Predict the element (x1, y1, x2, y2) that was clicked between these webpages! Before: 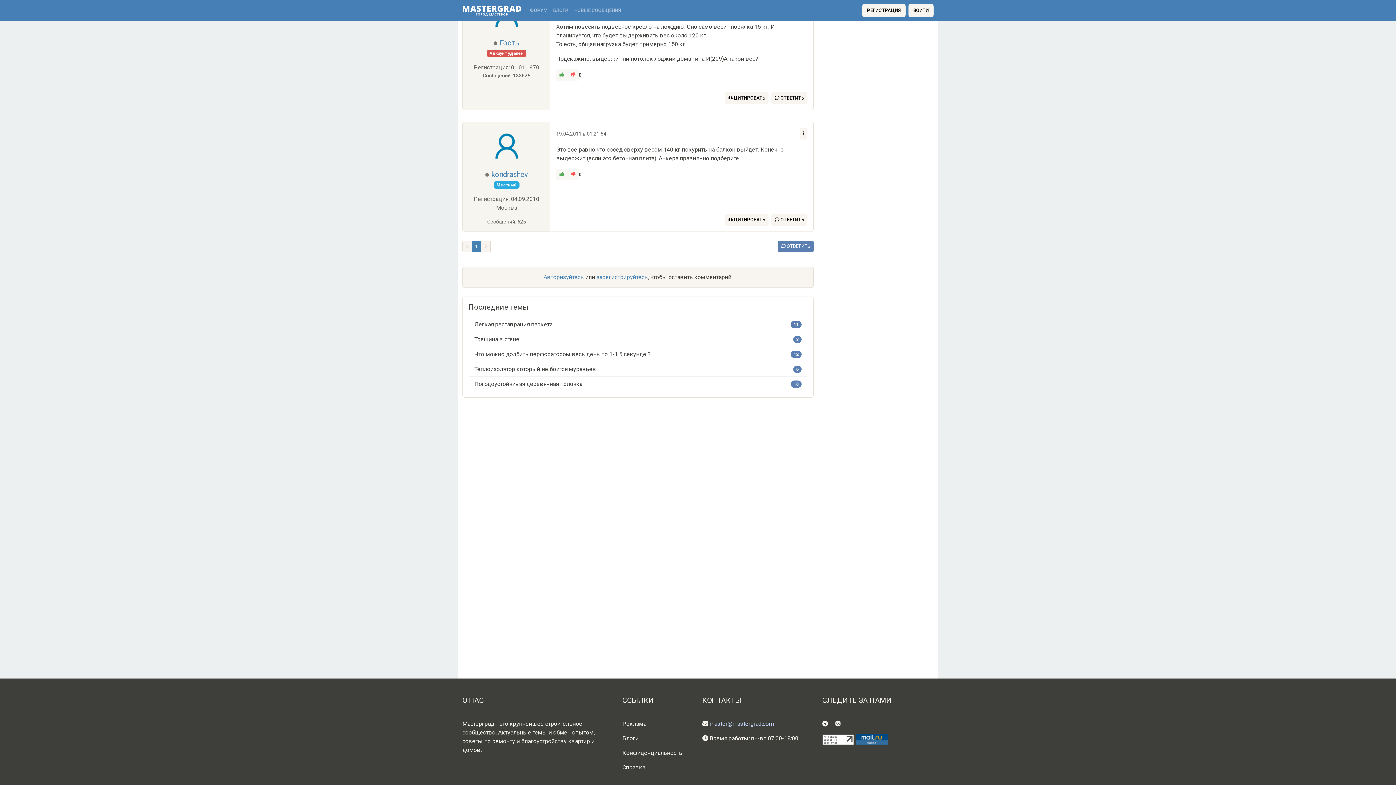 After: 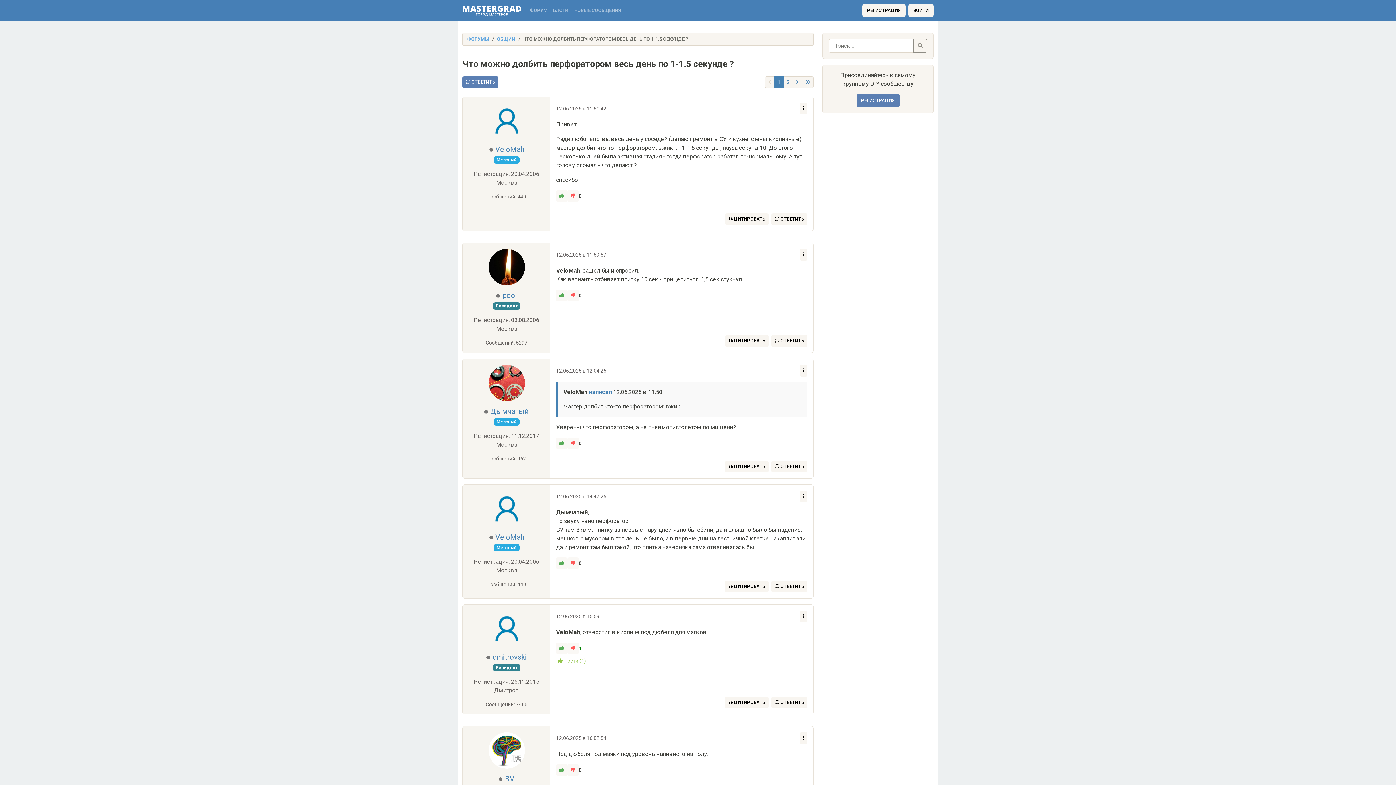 Action: label: Что можно долбить перфоратором весь день по 1-1.5 секунде ? bbox: (474, 350, 650, 358)